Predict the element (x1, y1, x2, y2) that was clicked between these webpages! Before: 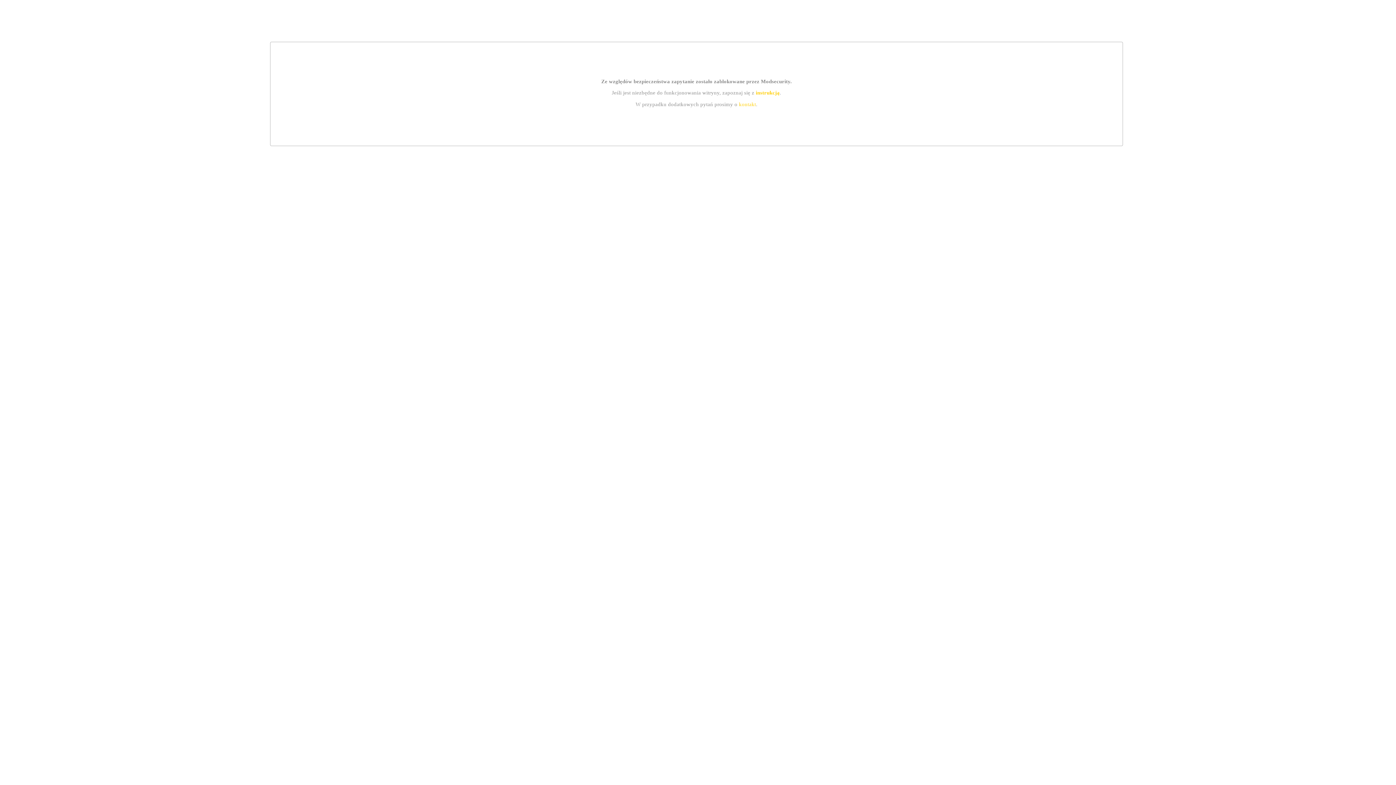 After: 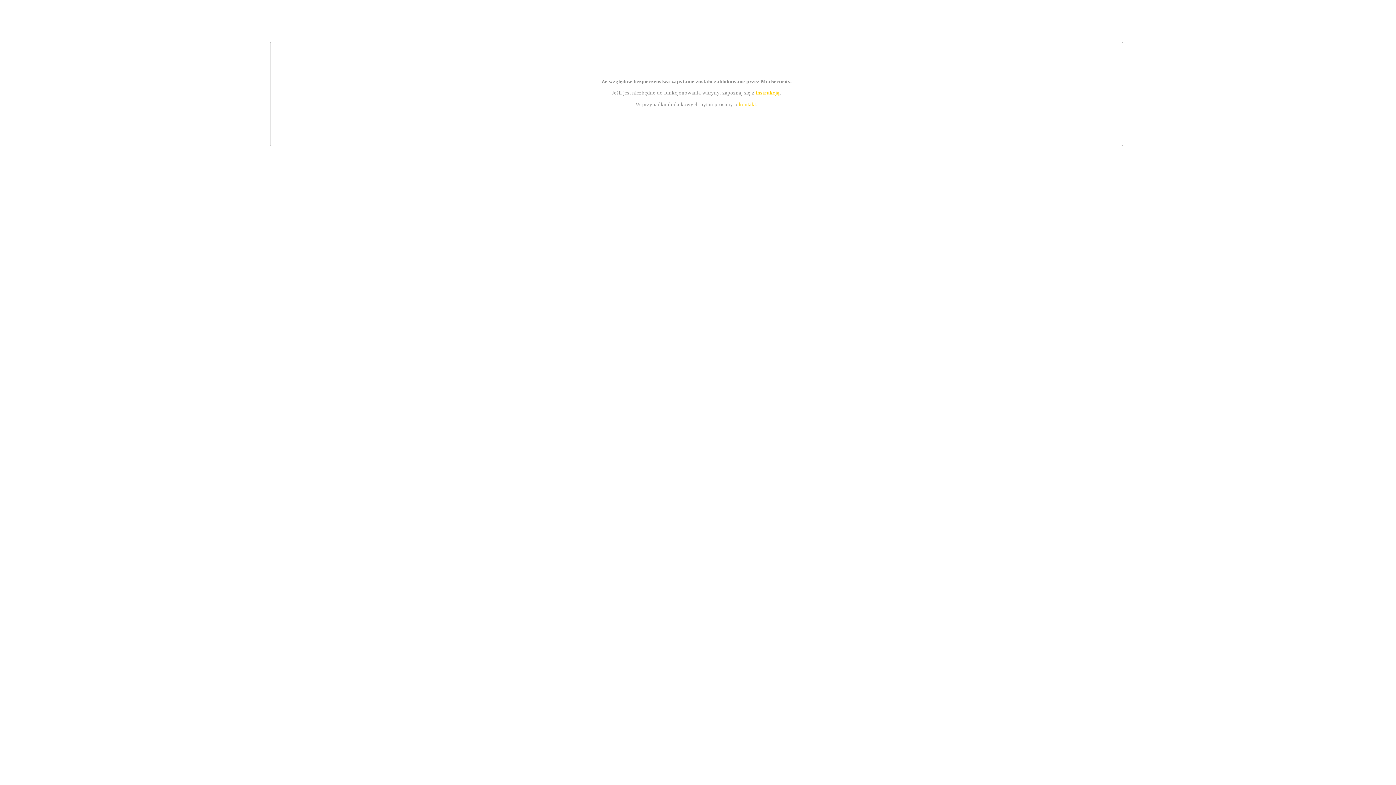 Action: bbox: (755, 89, 779, 95) label: instrukcją